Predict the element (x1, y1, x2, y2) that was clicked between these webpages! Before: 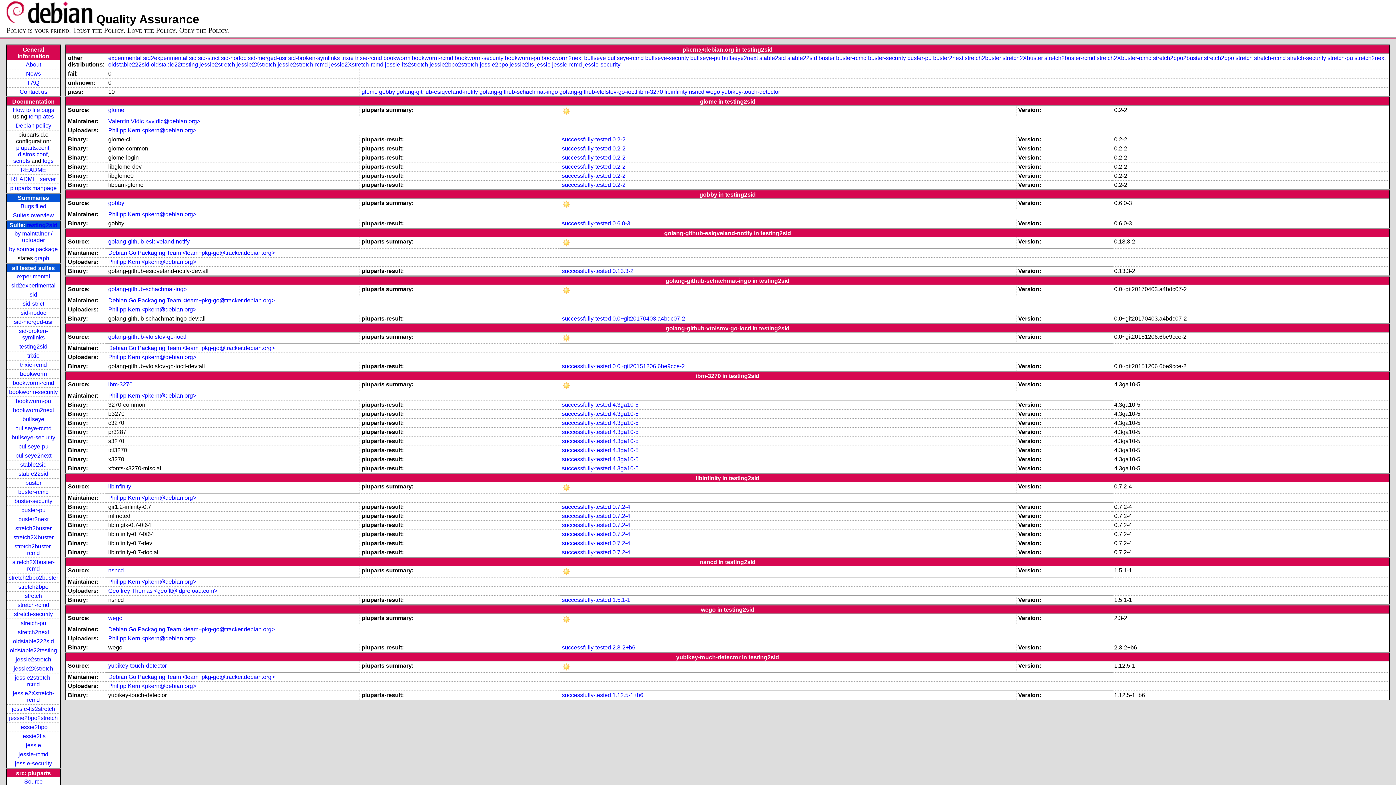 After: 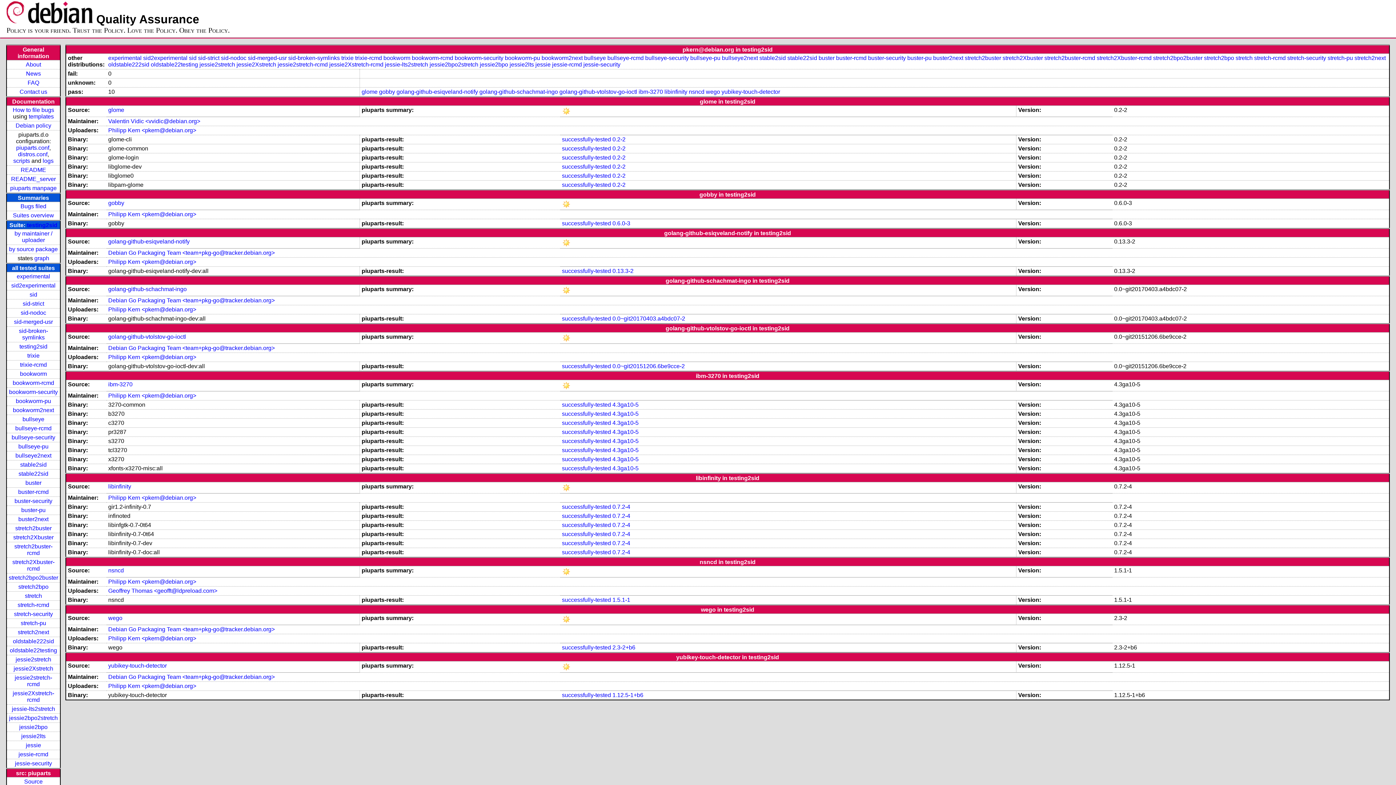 Action: label: Philipp Kern <pkern@debian.org> bbox: (108, 258, 196, 265)